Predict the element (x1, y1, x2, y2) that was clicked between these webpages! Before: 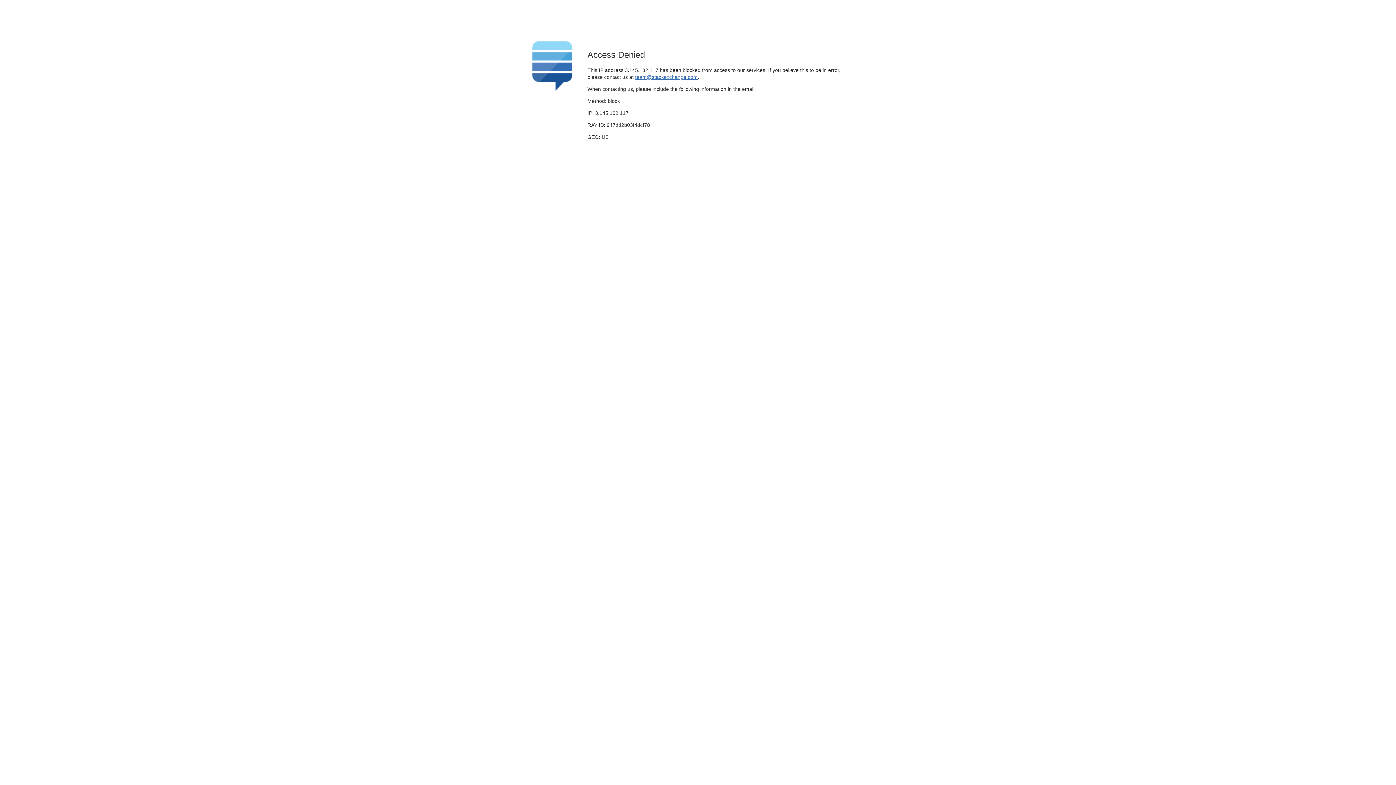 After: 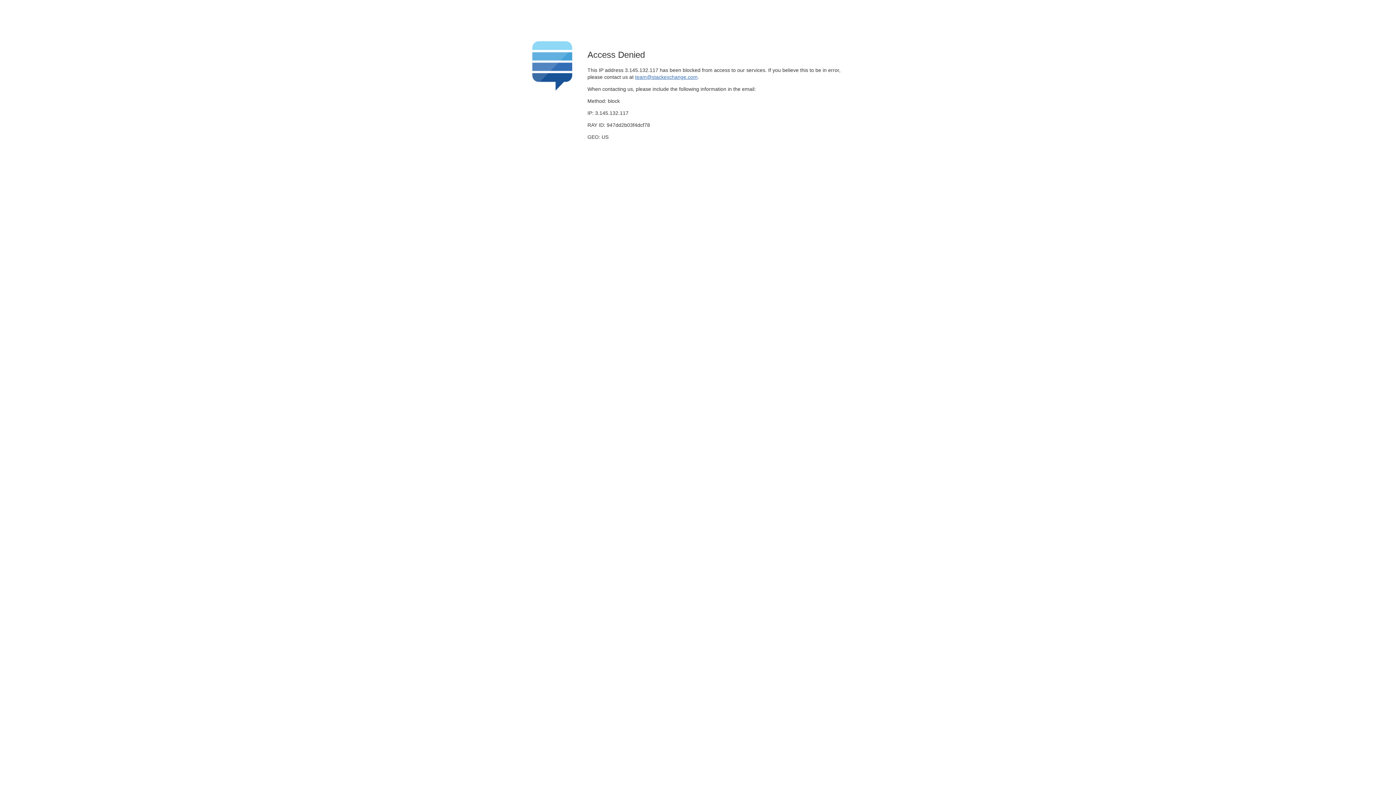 Action: label: team@stackexchange.com bbox: (635, 74, 697, 79)